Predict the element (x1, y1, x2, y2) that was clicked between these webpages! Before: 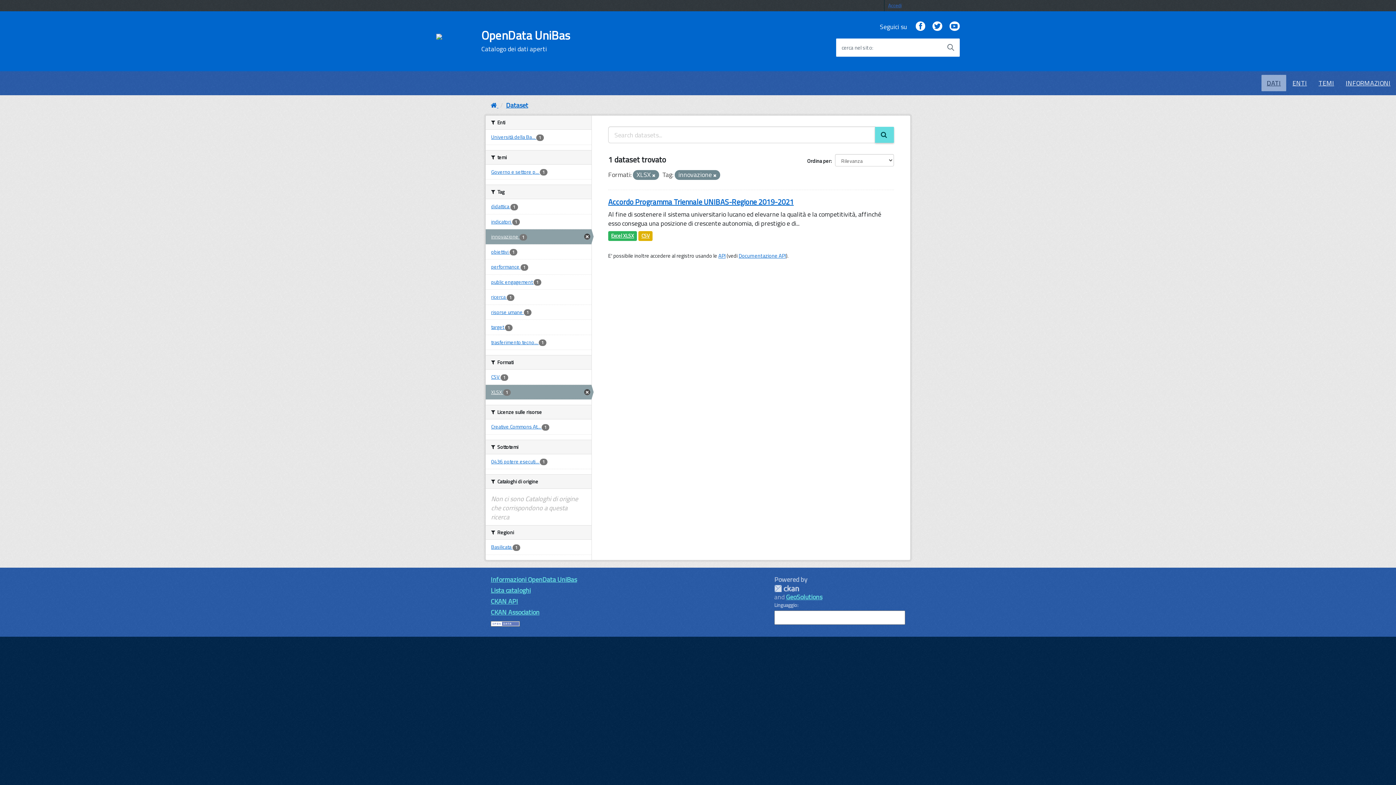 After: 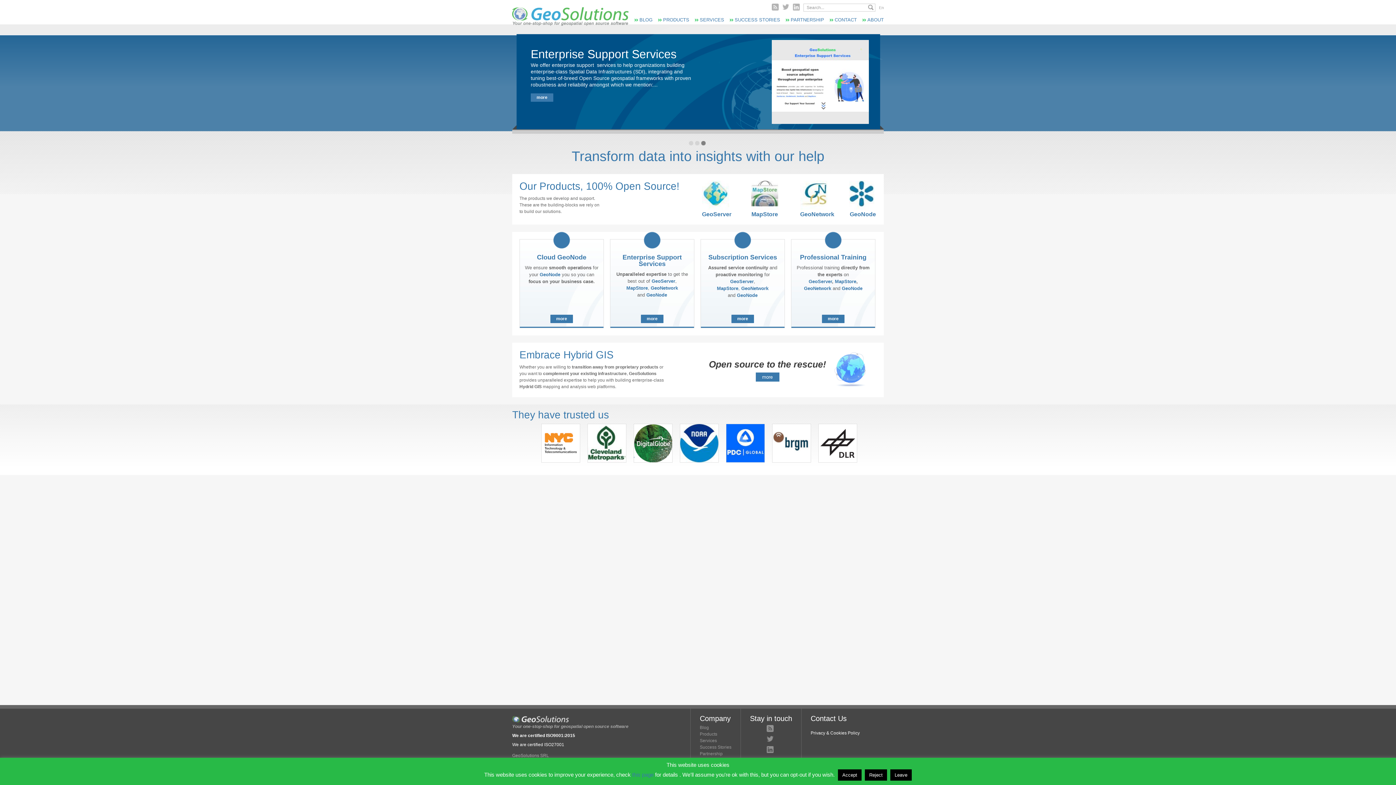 Action: label: GeoSolutions bbox: (786, 592, 822, 602)